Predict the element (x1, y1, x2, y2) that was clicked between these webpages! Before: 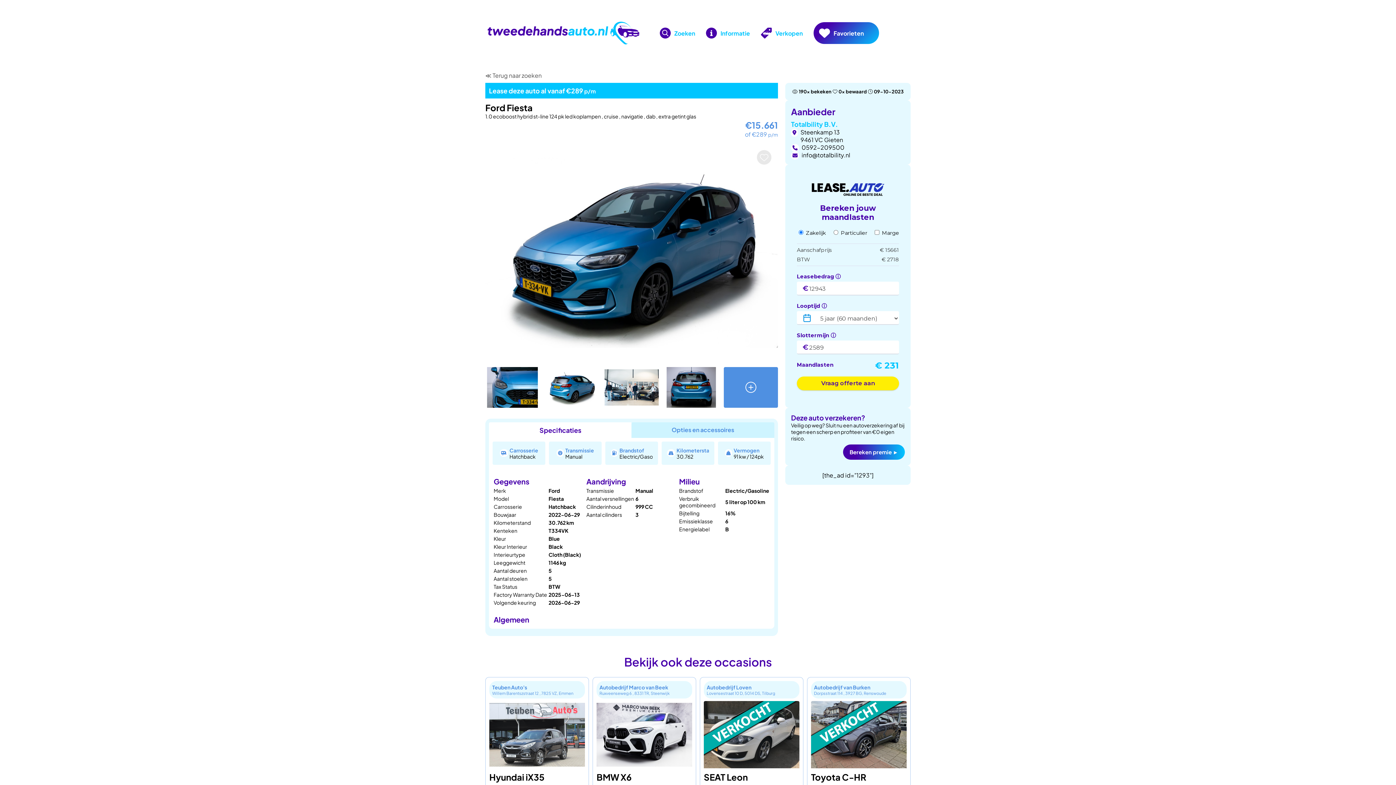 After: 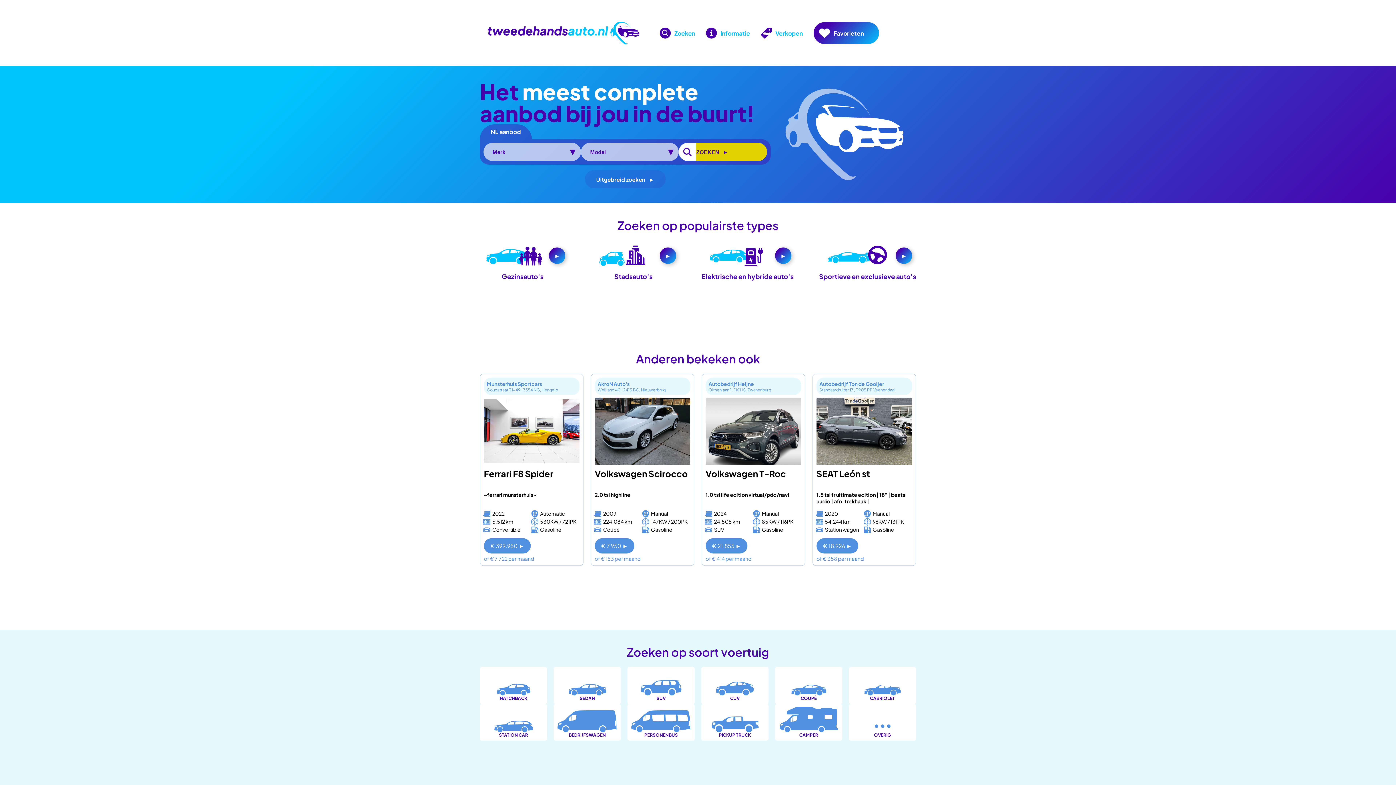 Action: bbox: (487, 10, 640, 55)